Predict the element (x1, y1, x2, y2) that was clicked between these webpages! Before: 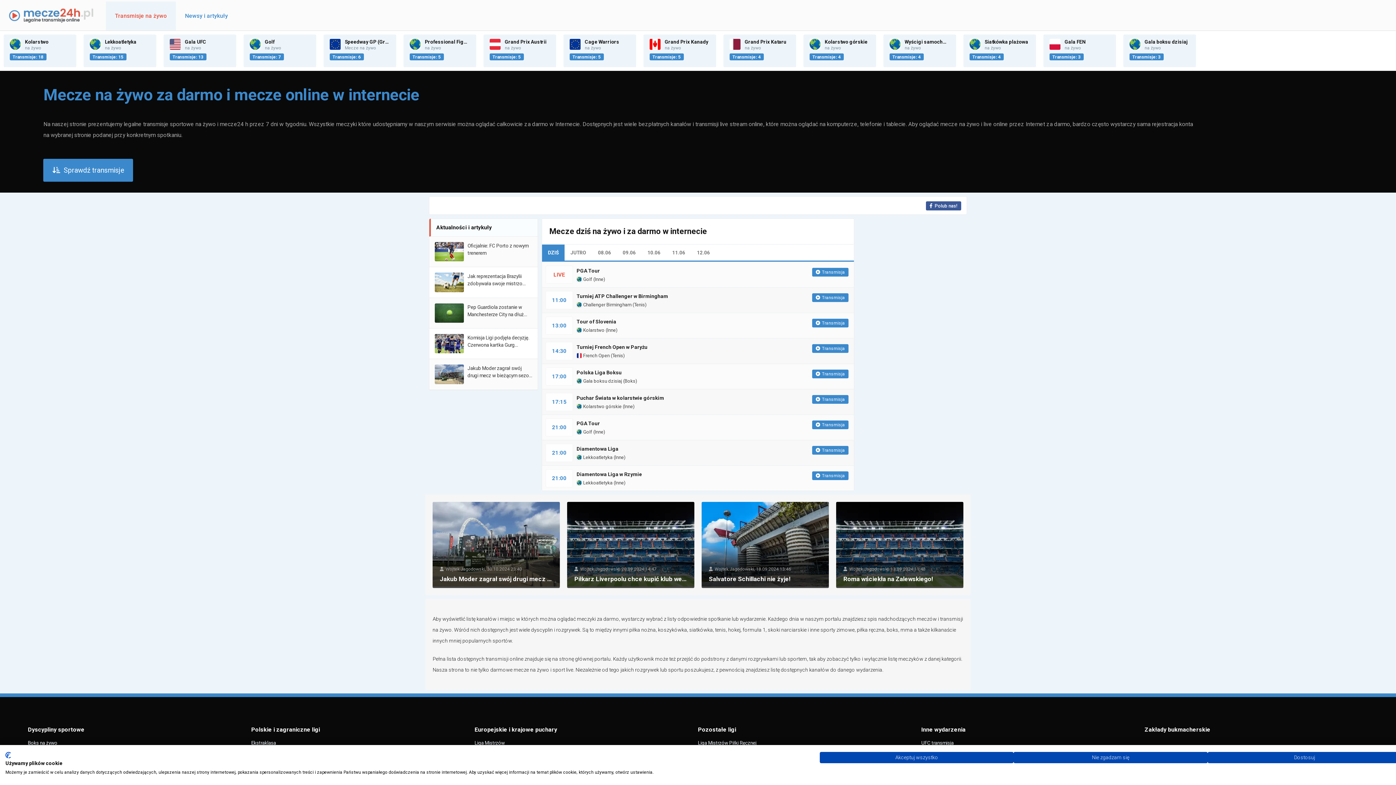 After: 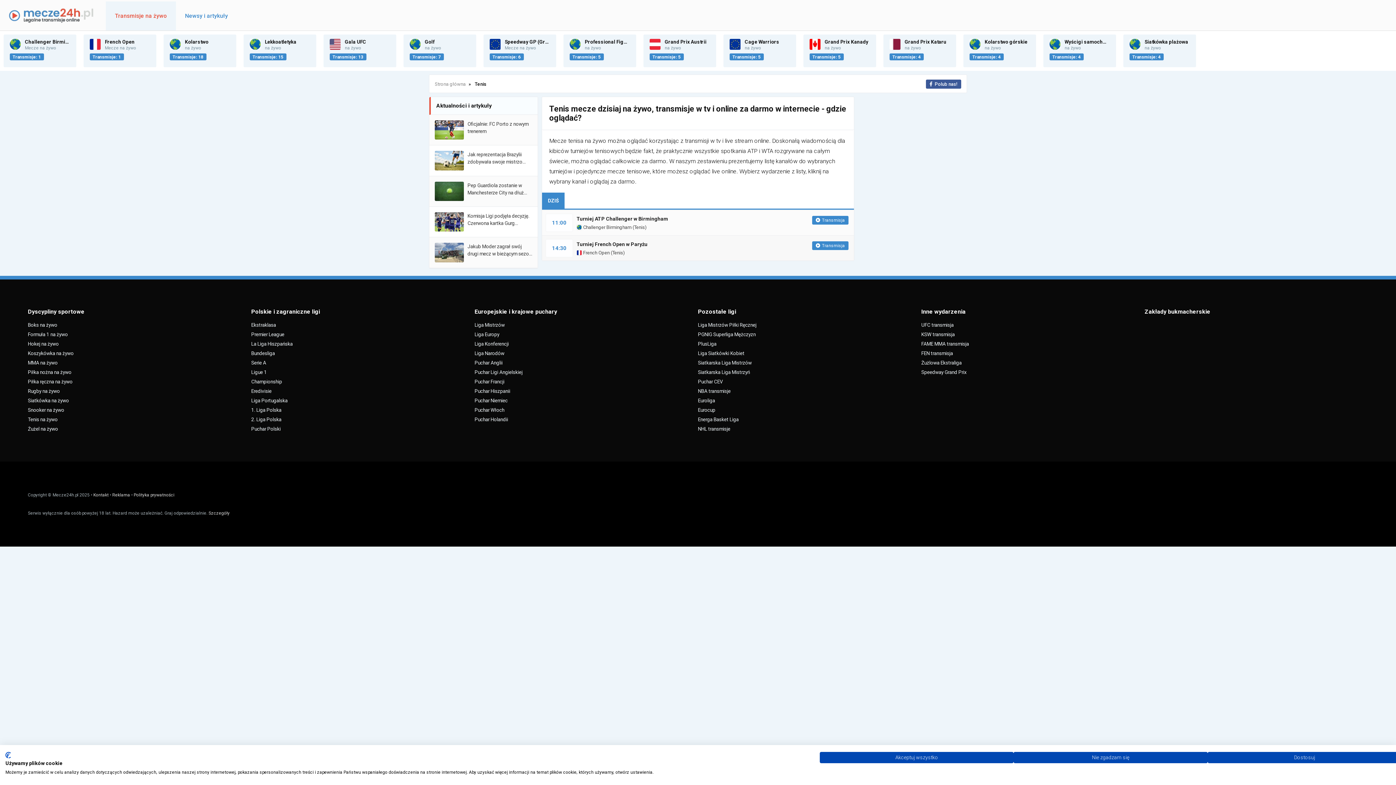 Action: bbox: (634, 302, 645, 307) label: Tenis